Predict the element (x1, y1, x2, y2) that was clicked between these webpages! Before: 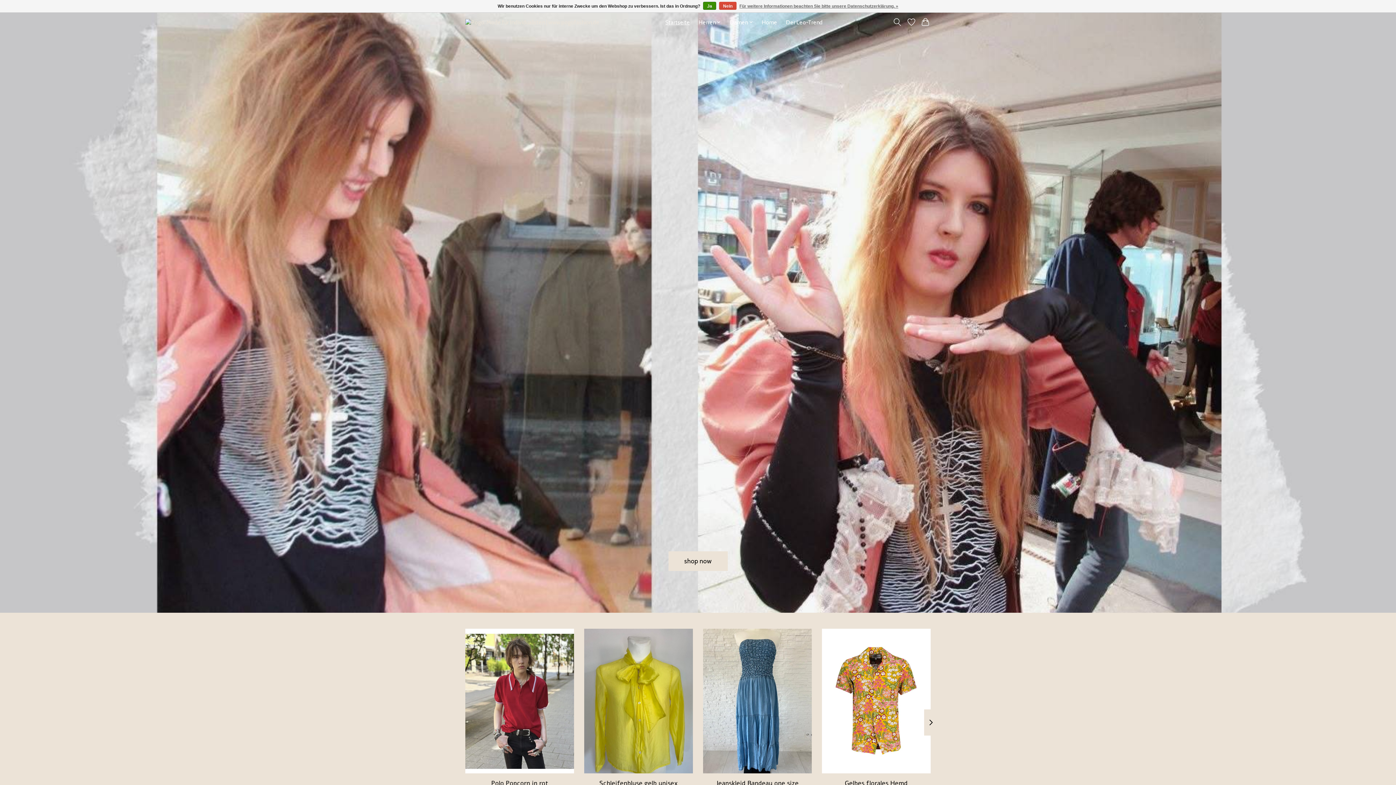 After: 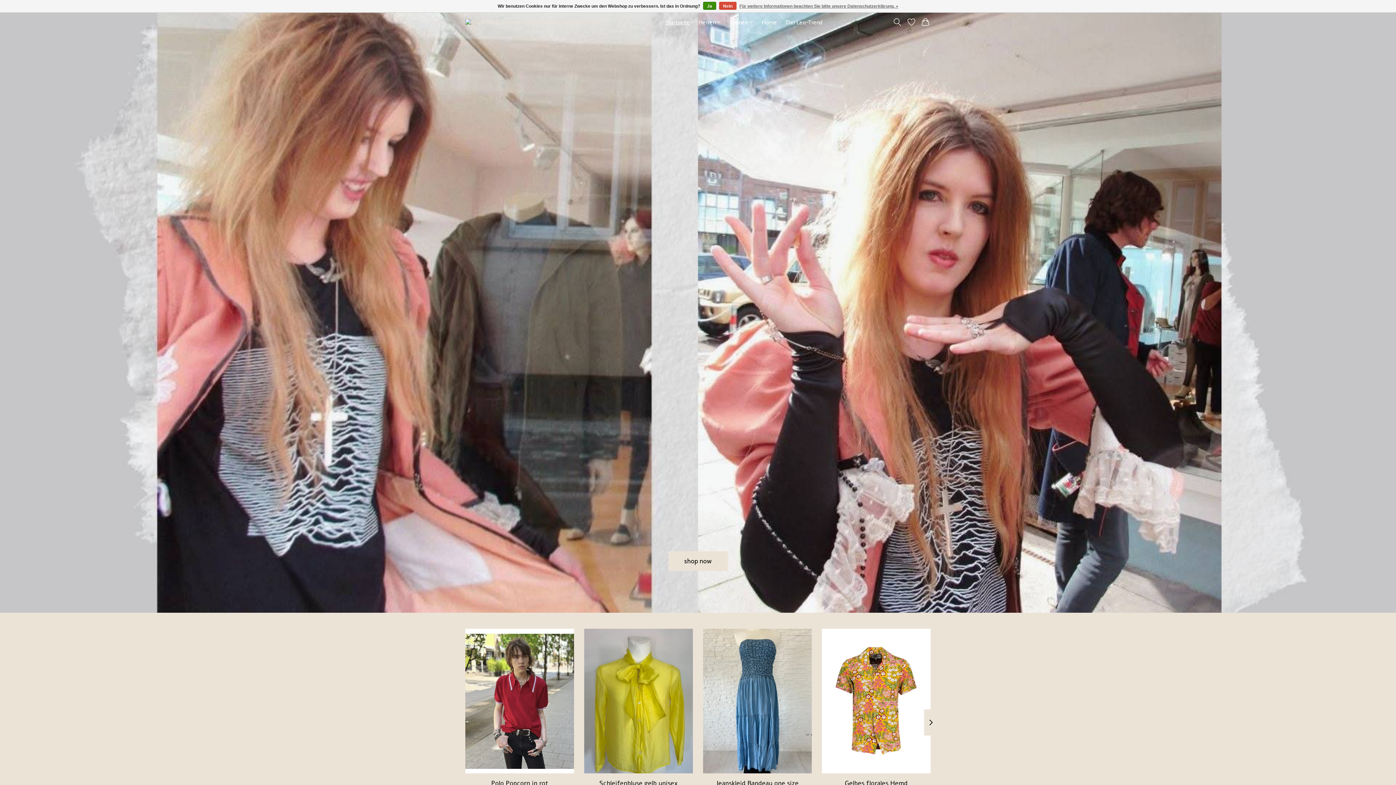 Action: bbox: (662, 17, 692, 27) label: Startseite